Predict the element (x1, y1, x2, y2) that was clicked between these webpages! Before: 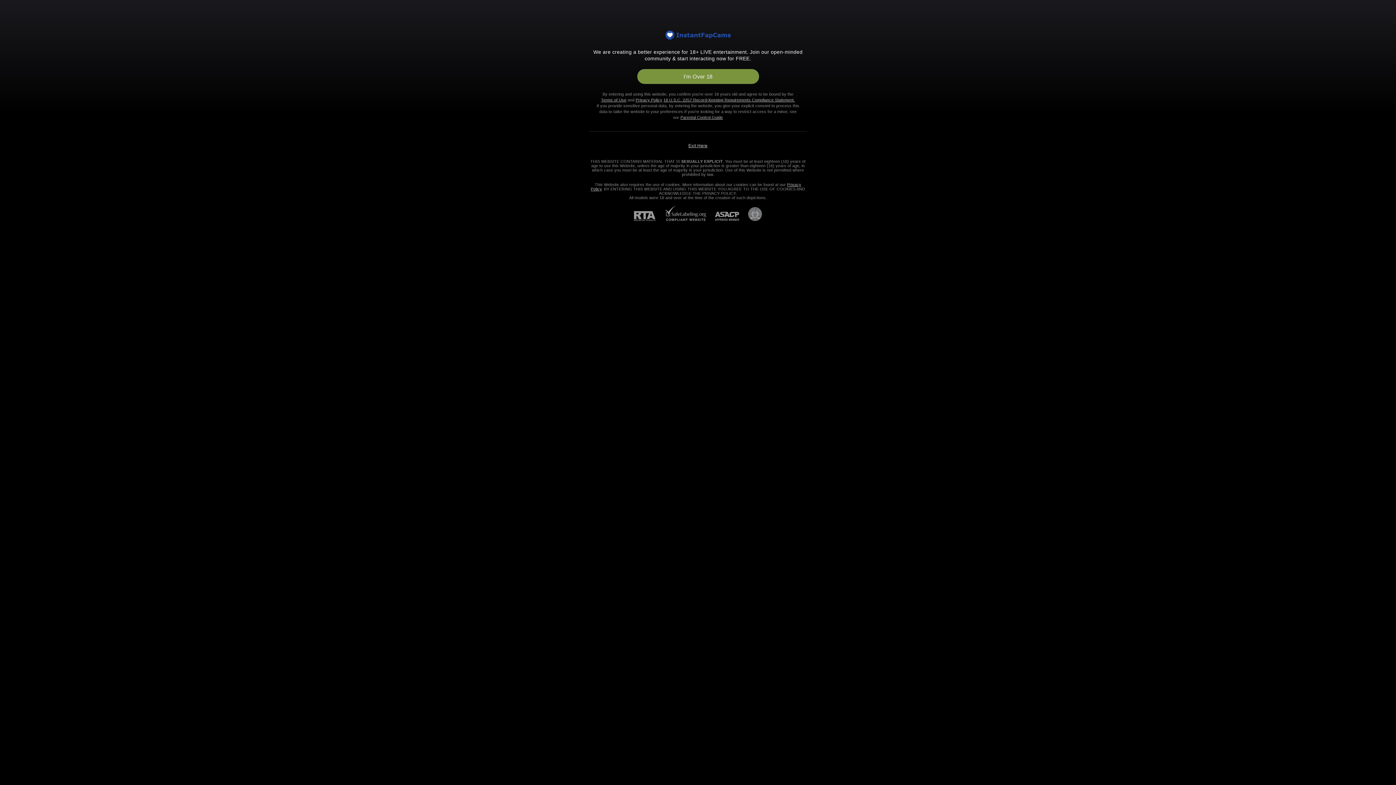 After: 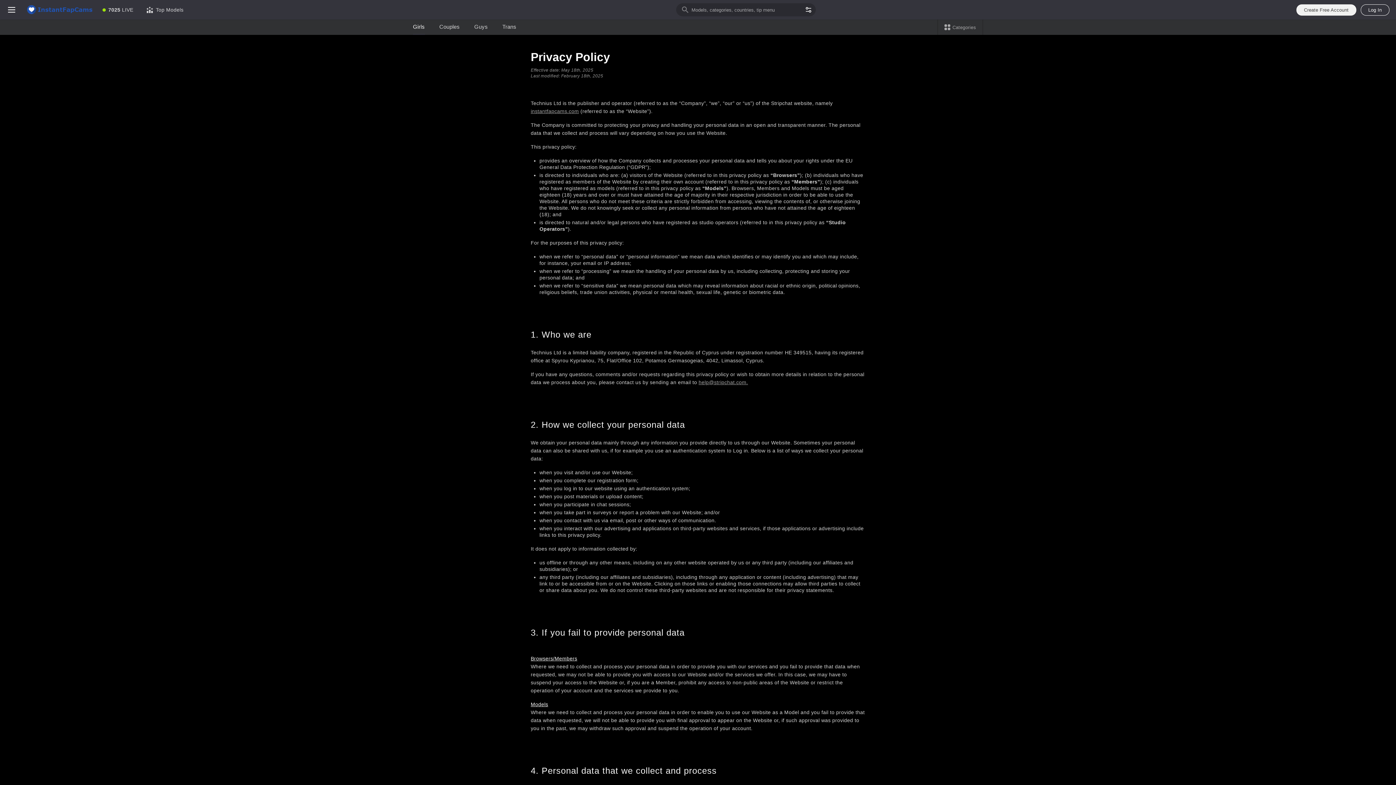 Action: label: Privacy Policy bbox: (635, 97, 662, 102)